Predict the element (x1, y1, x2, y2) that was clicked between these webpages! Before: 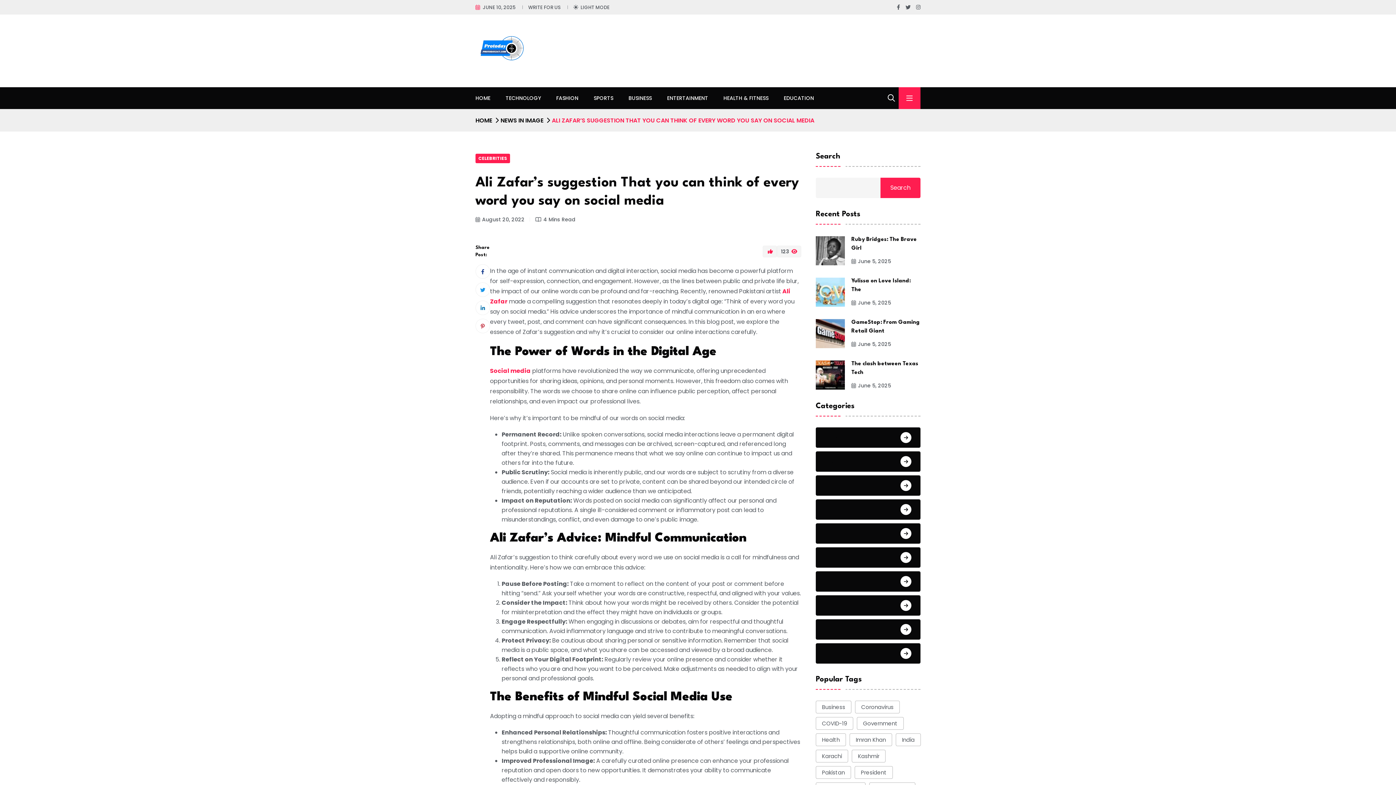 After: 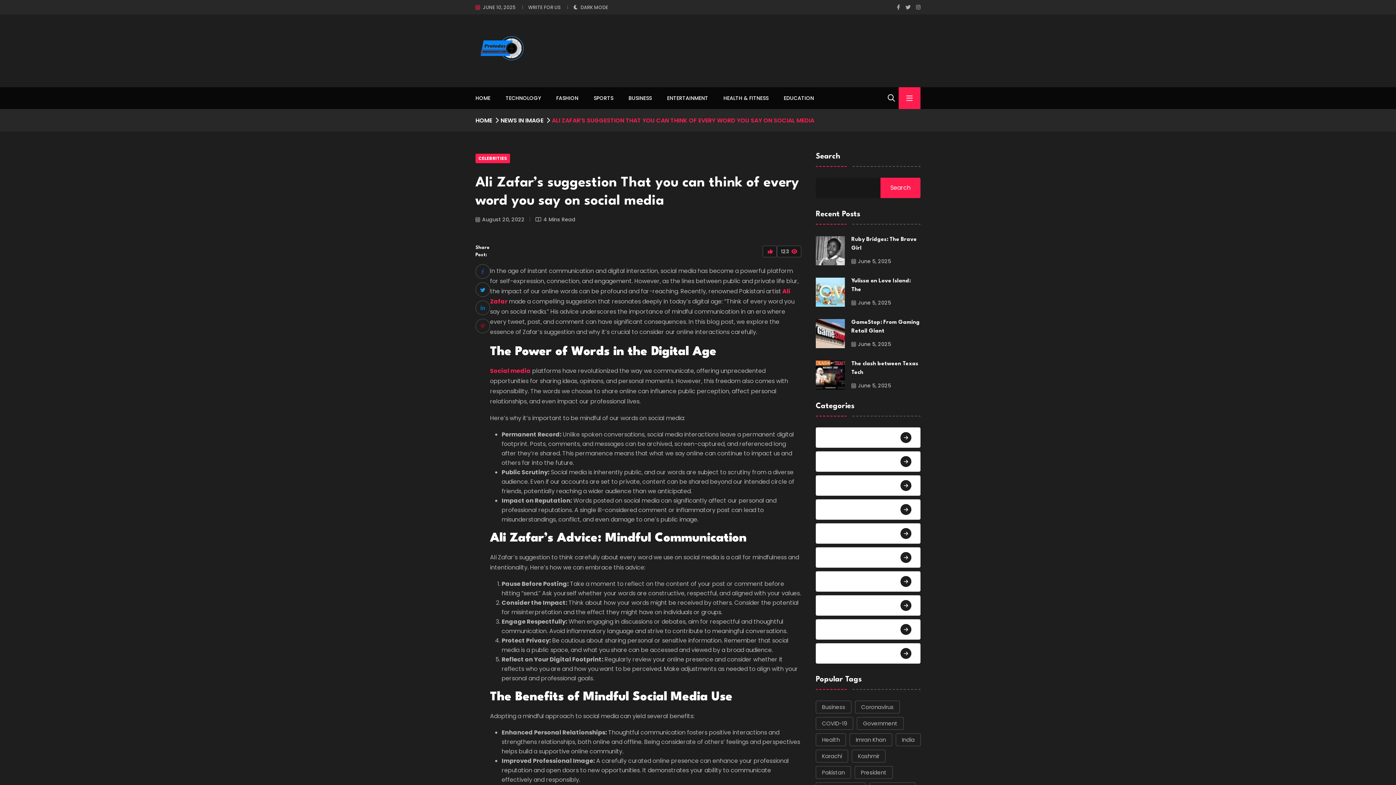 Action: label: LIGHT MODE bbox: (573, 4, 609, 10)